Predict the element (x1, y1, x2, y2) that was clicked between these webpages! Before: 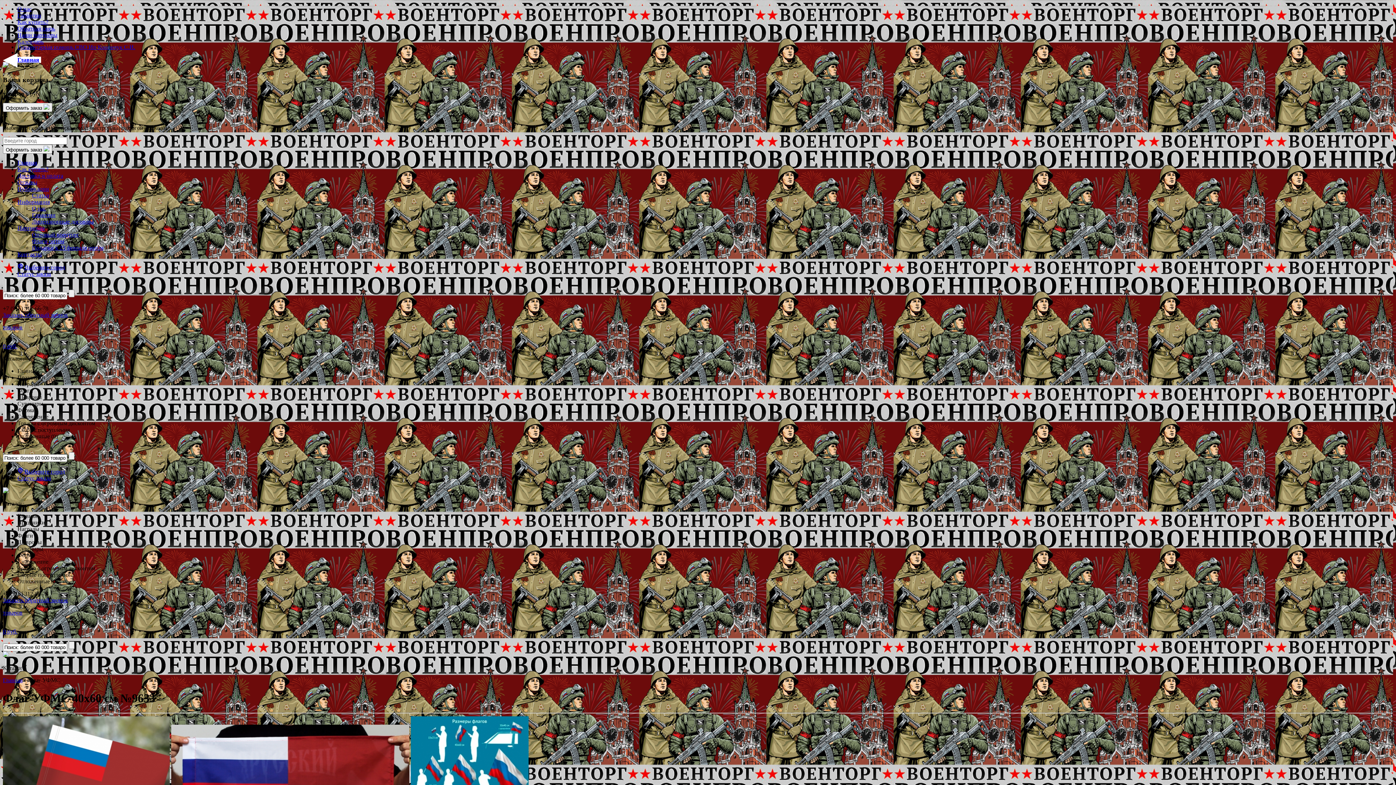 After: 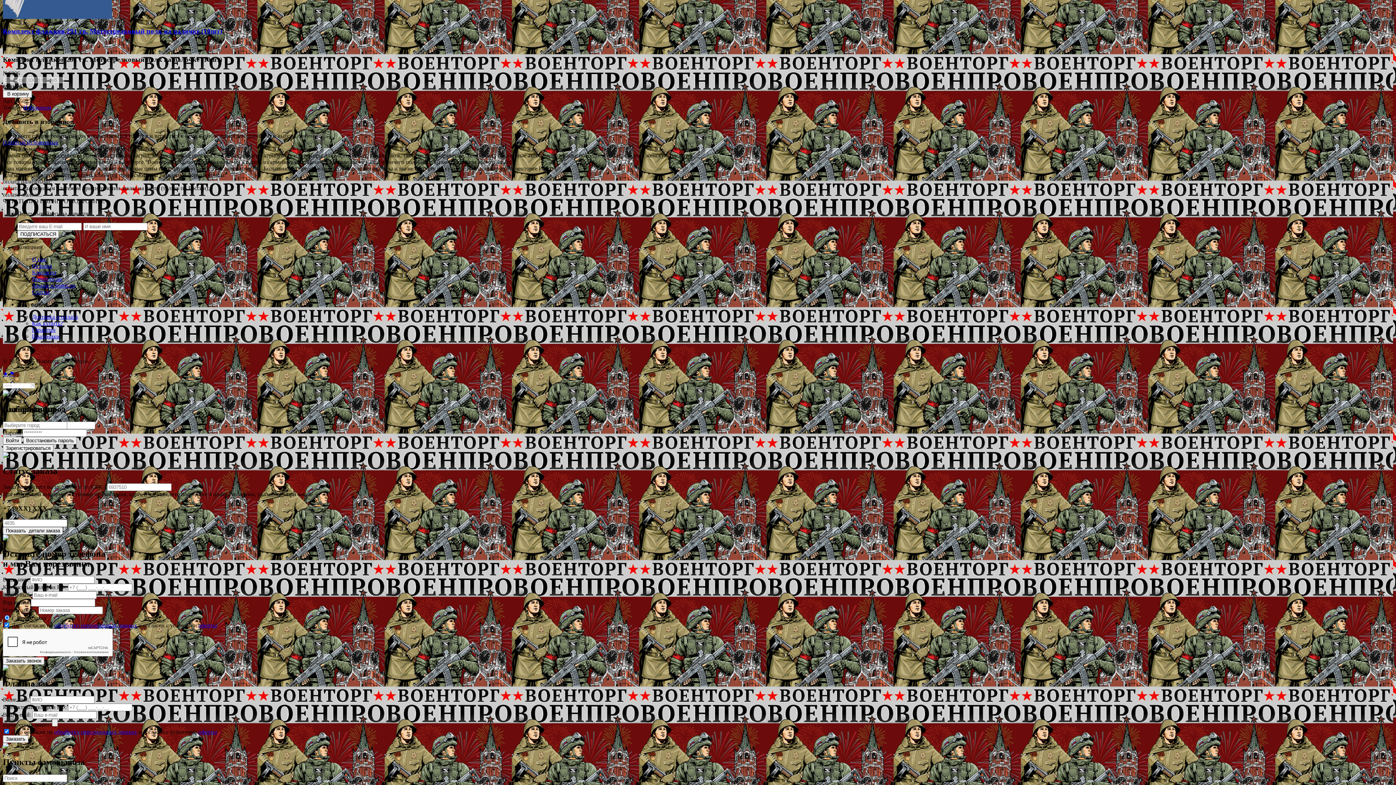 Action: bbox: (17, 468, 65, 475) label:  Выберите город